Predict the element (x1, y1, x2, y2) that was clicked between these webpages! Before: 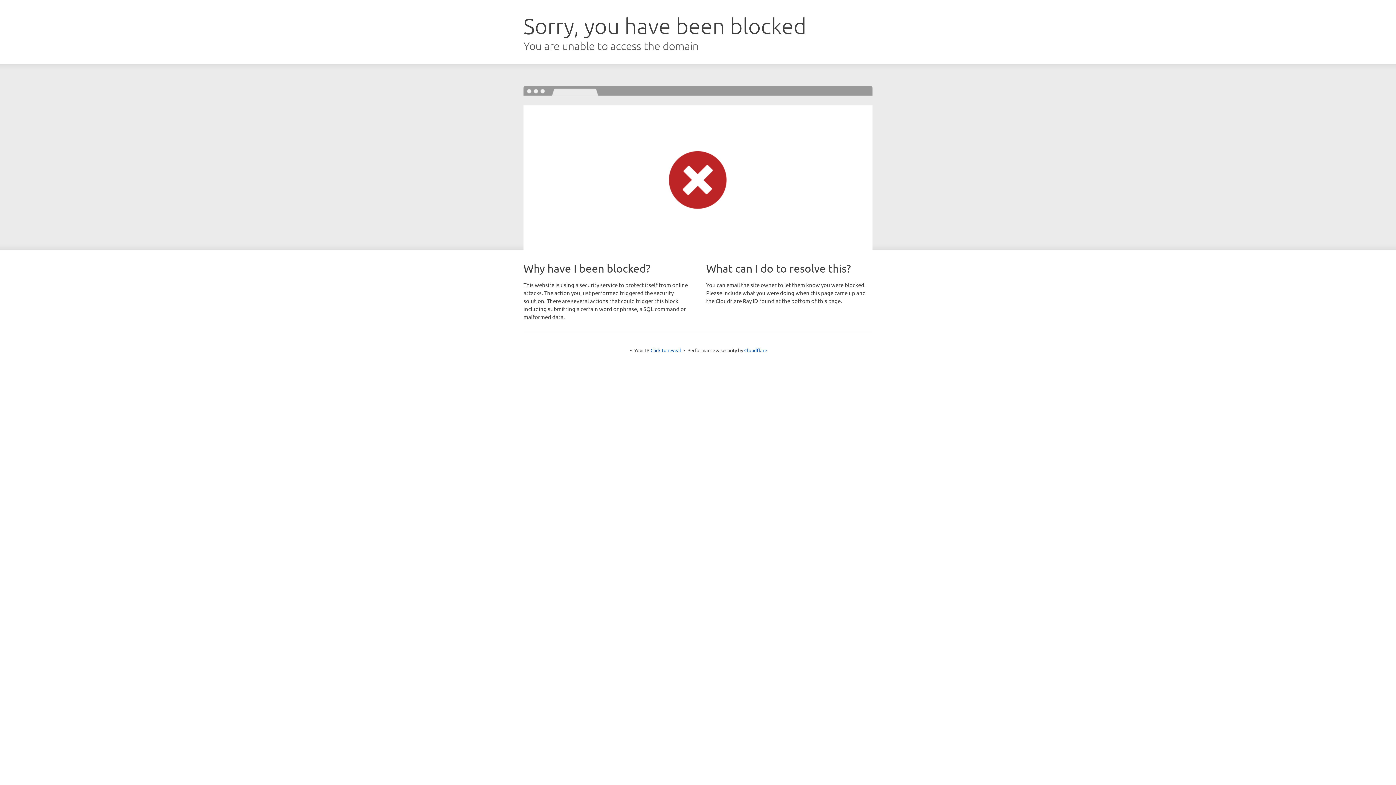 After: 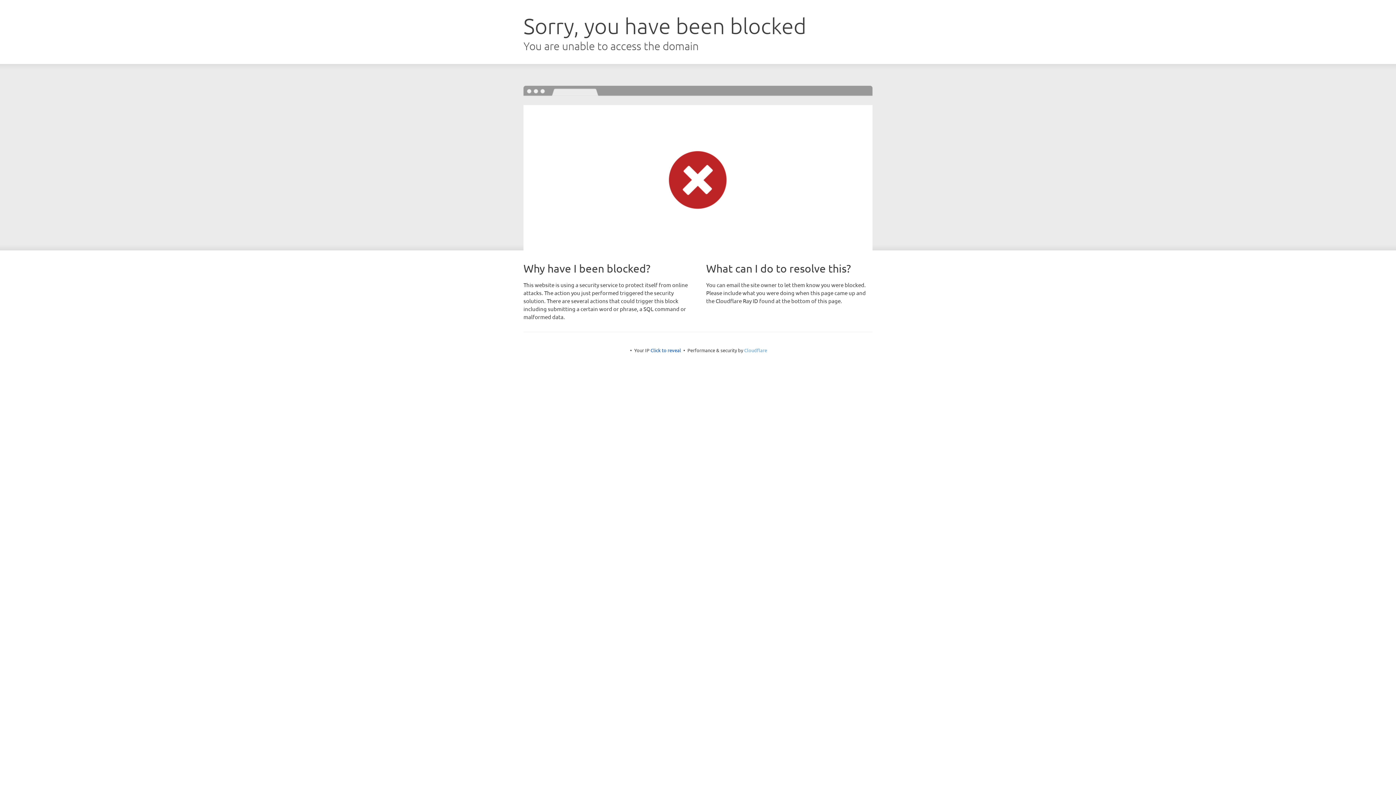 Action: label: Cloudflare bbox: (744, 347, 767, 353)